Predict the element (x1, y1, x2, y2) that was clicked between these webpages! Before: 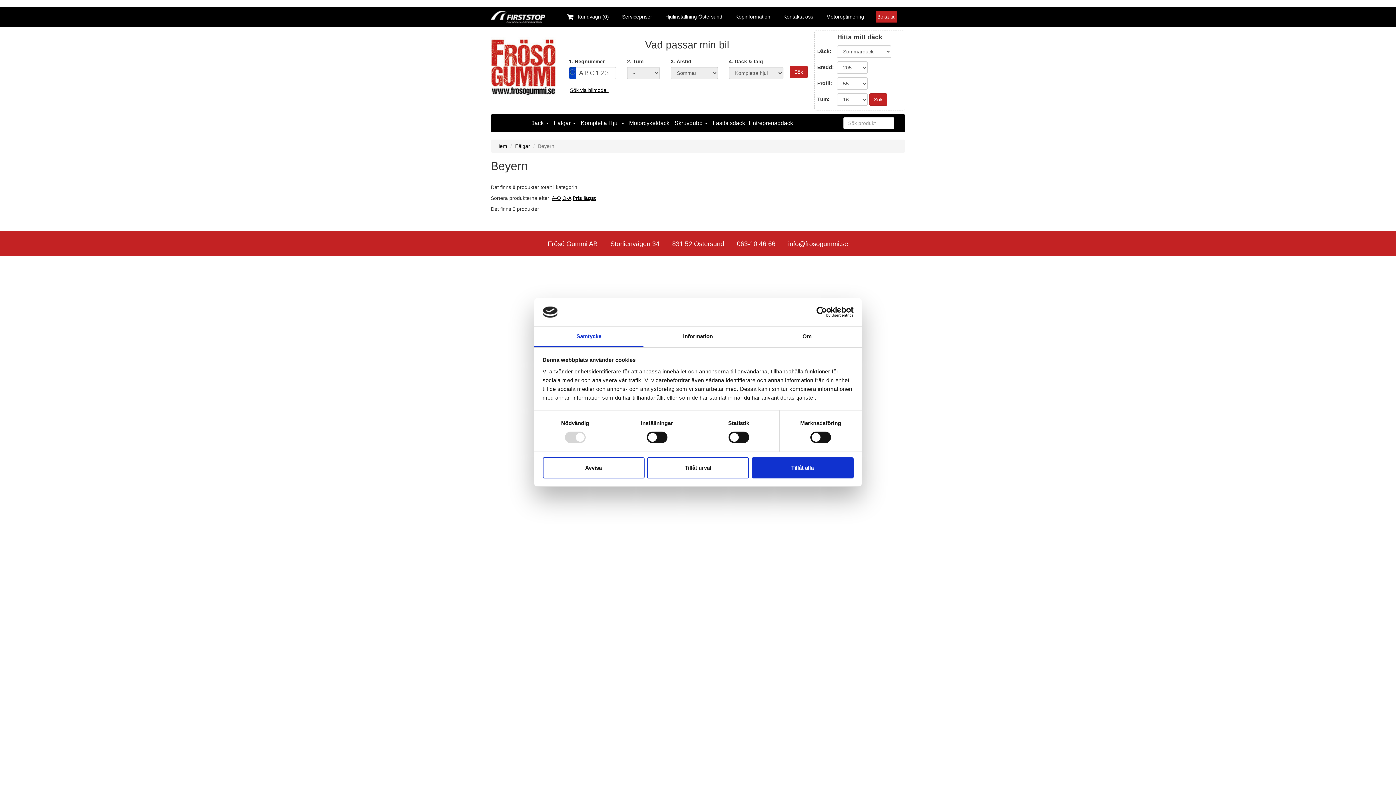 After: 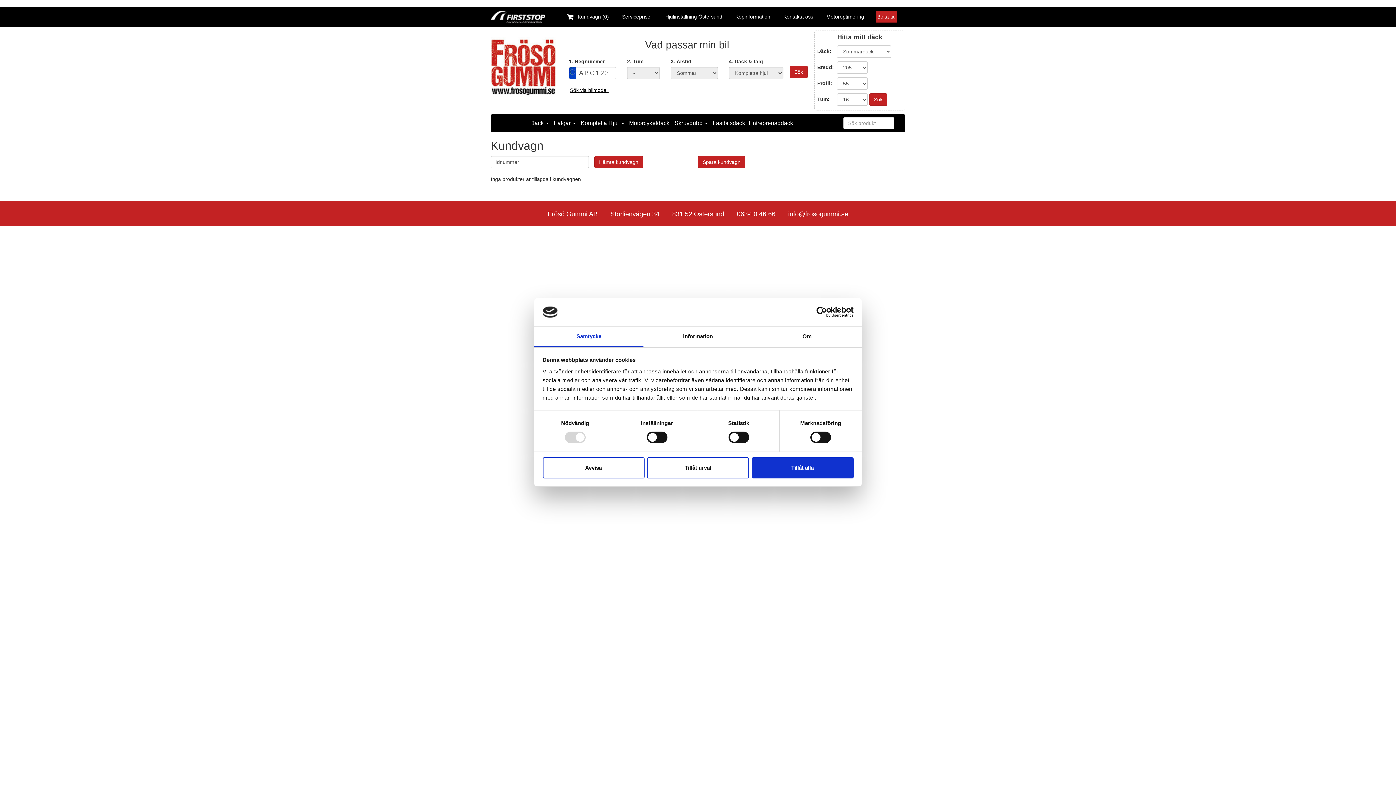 Action: bbox: (565, 10, 610, 22) label:    Kundvagn (0)